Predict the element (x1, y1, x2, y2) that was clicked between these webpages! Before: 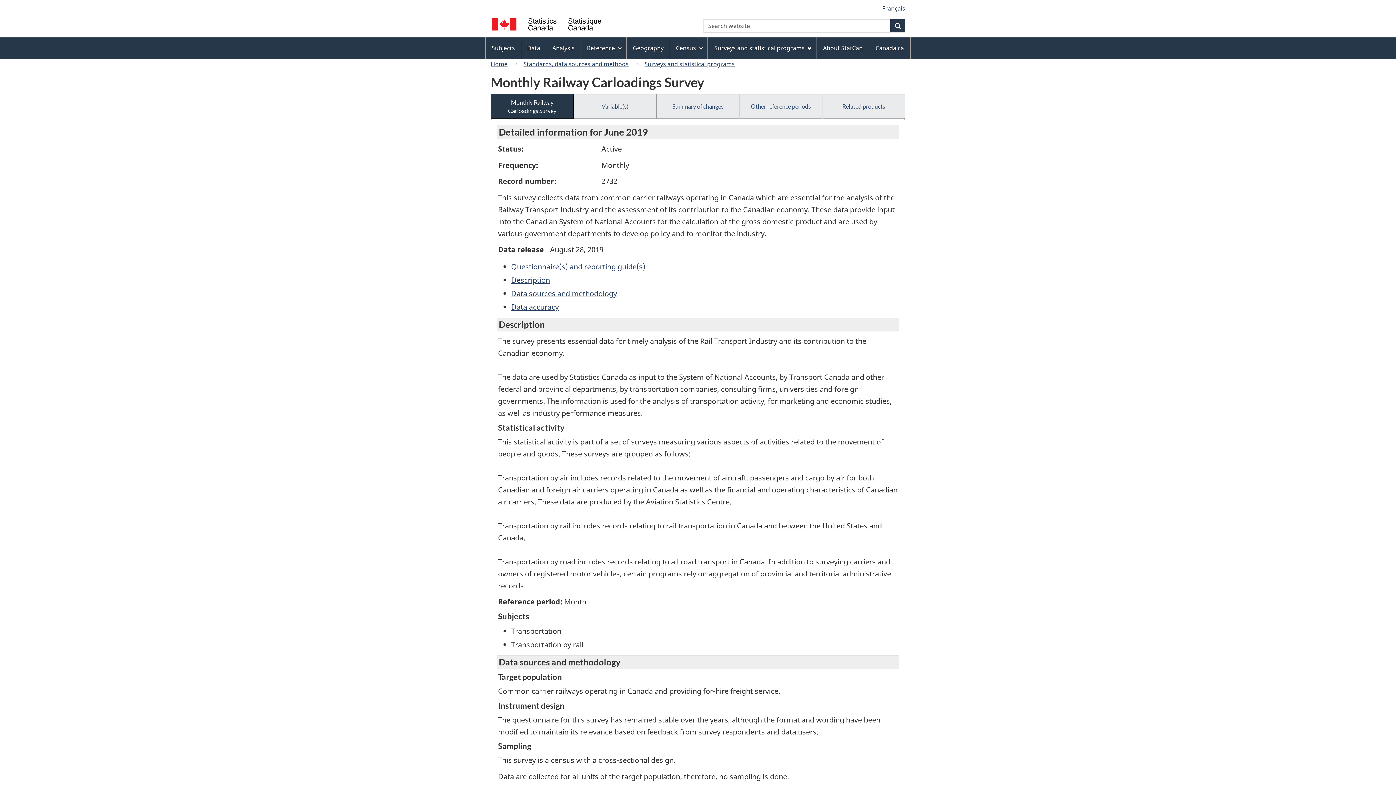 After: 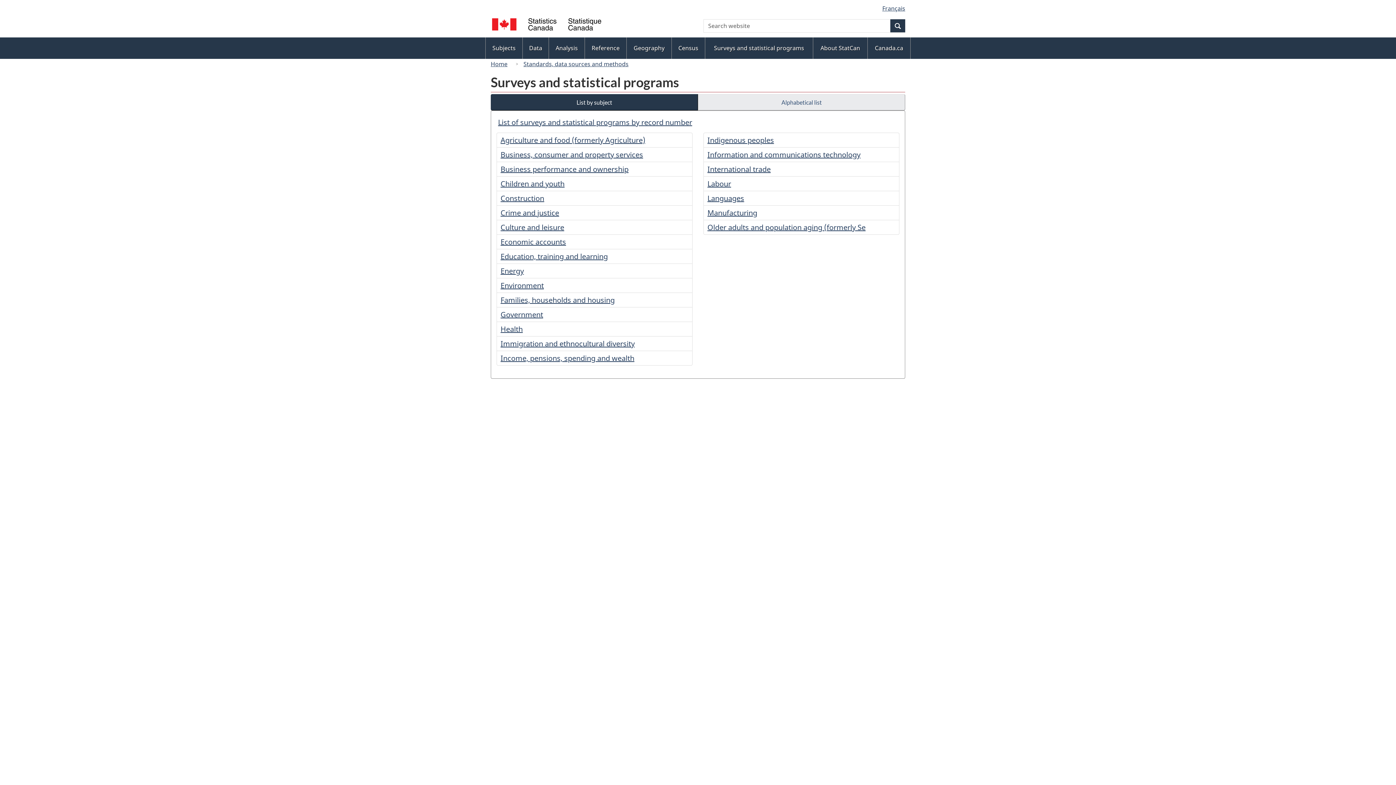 Action: bbox: (641, 58, 738, 69) label: Surveys and statistical programs